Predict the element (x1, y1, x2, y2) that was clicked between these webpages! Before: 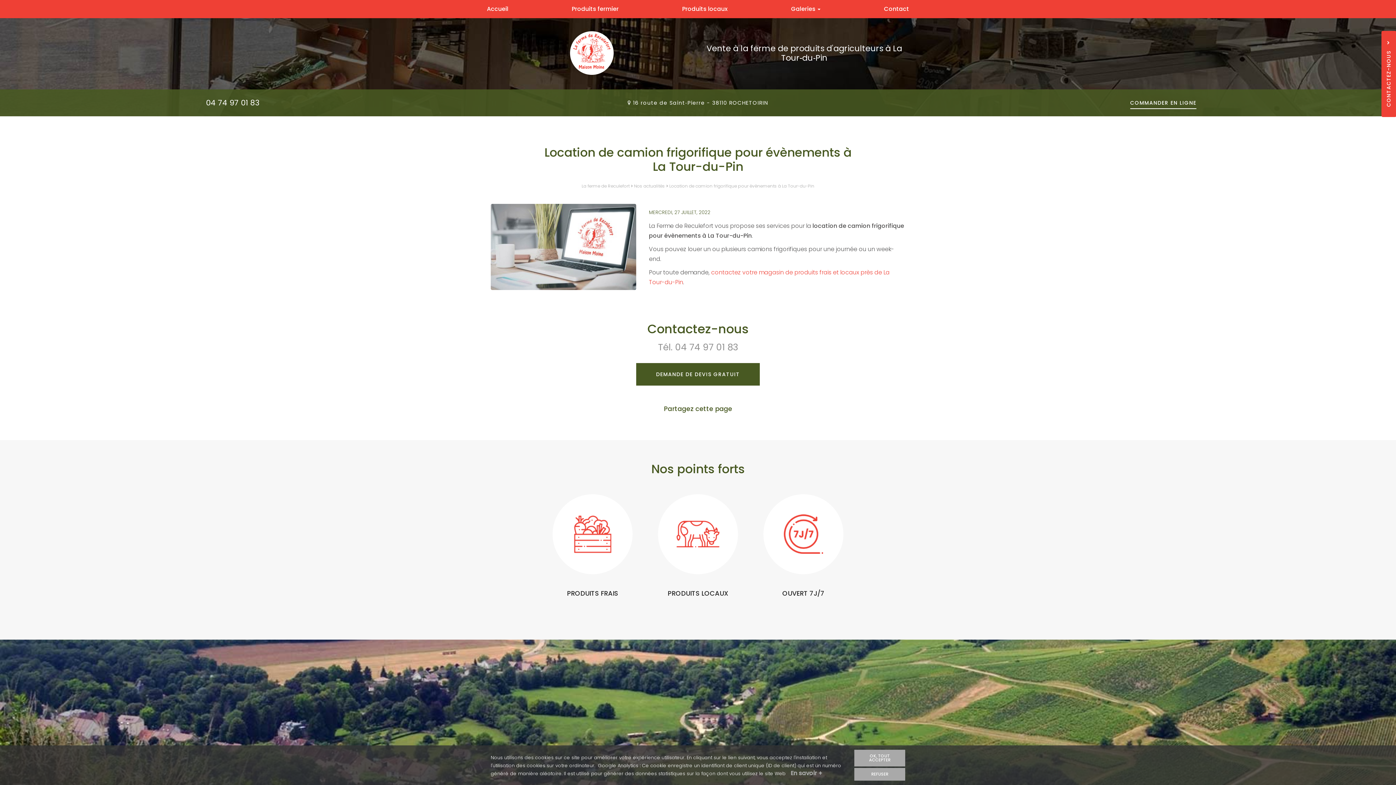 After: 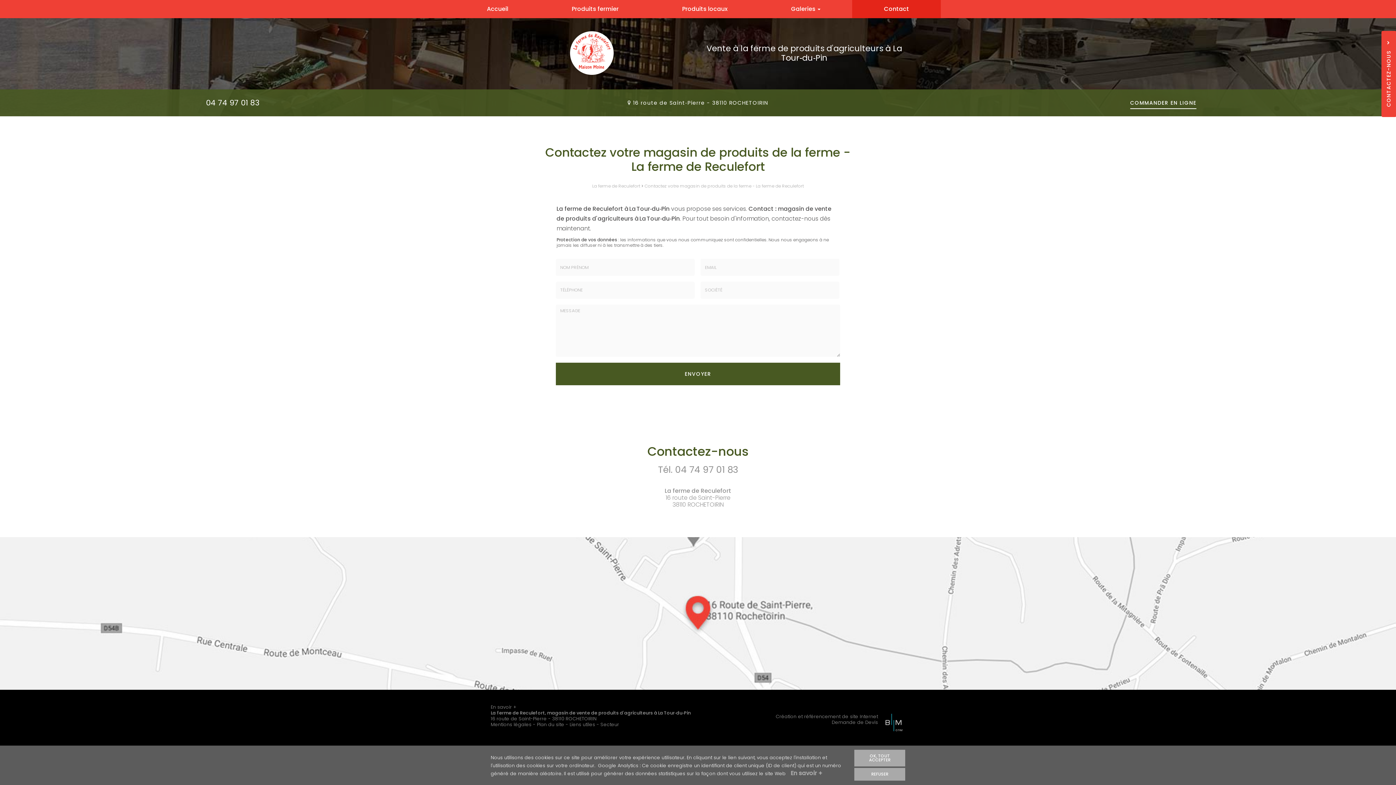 Action: label: DEMANDE DE DEVIS GRATUIT bbox: (636, 363, 760, 385)